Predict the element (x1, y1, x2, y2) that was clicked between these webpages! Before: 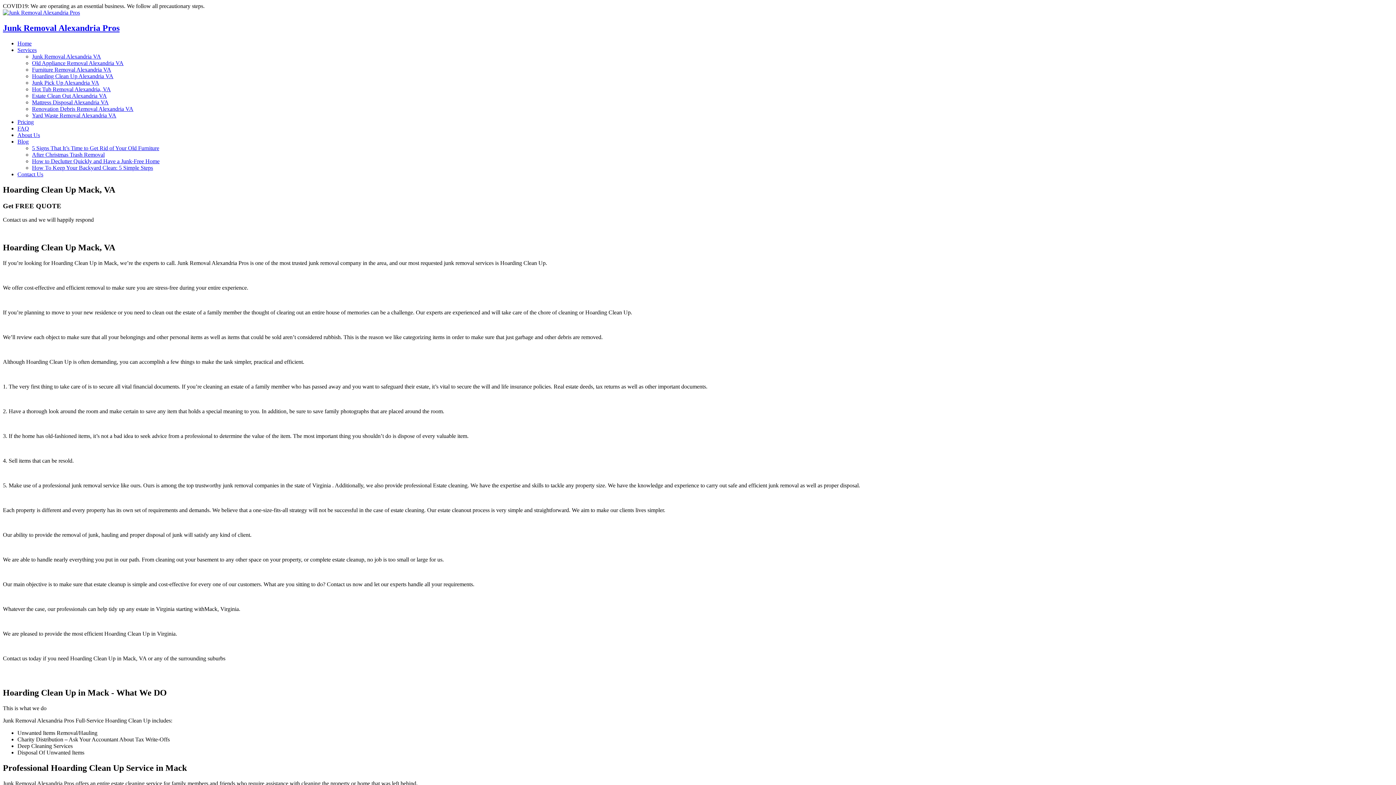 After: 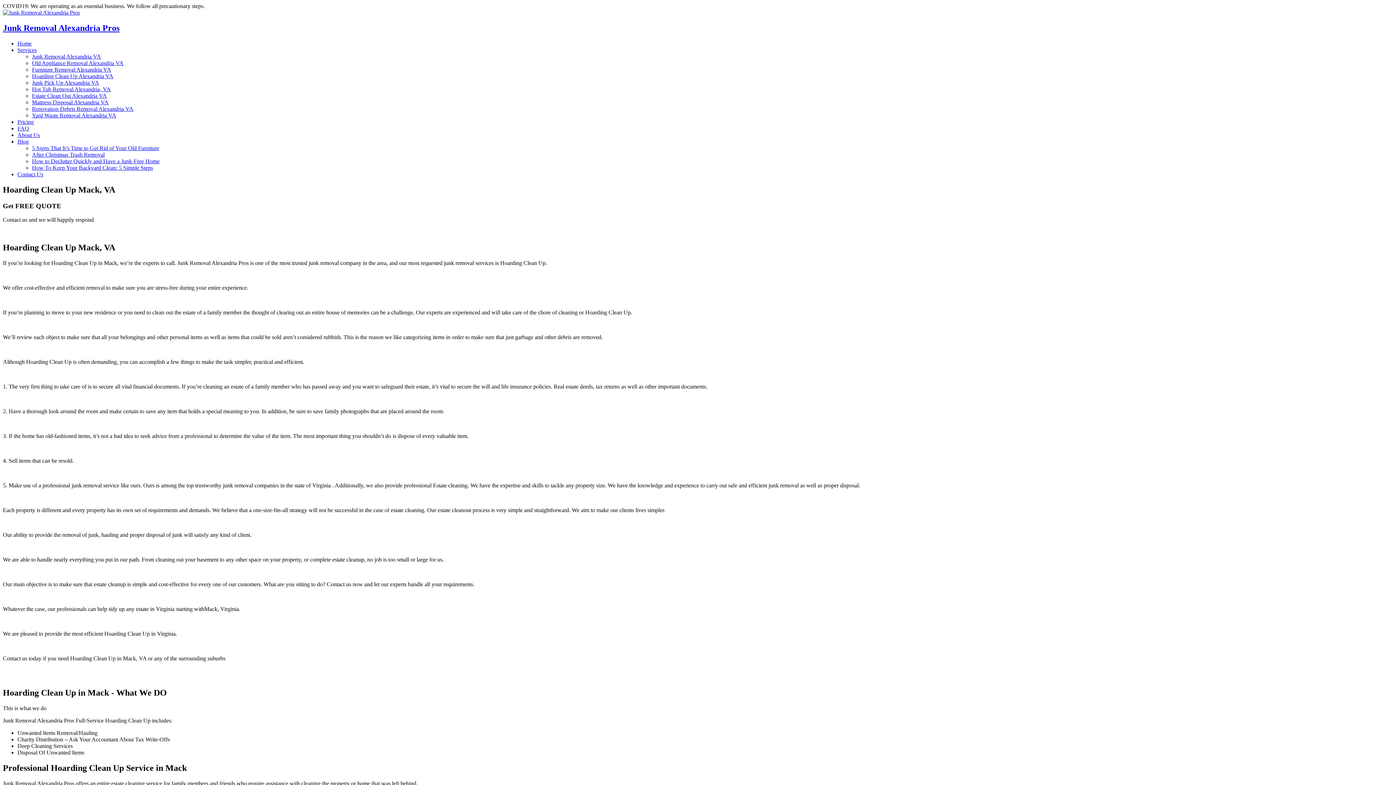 Action: bbox: (17, 138, 28, 144) label: Blog